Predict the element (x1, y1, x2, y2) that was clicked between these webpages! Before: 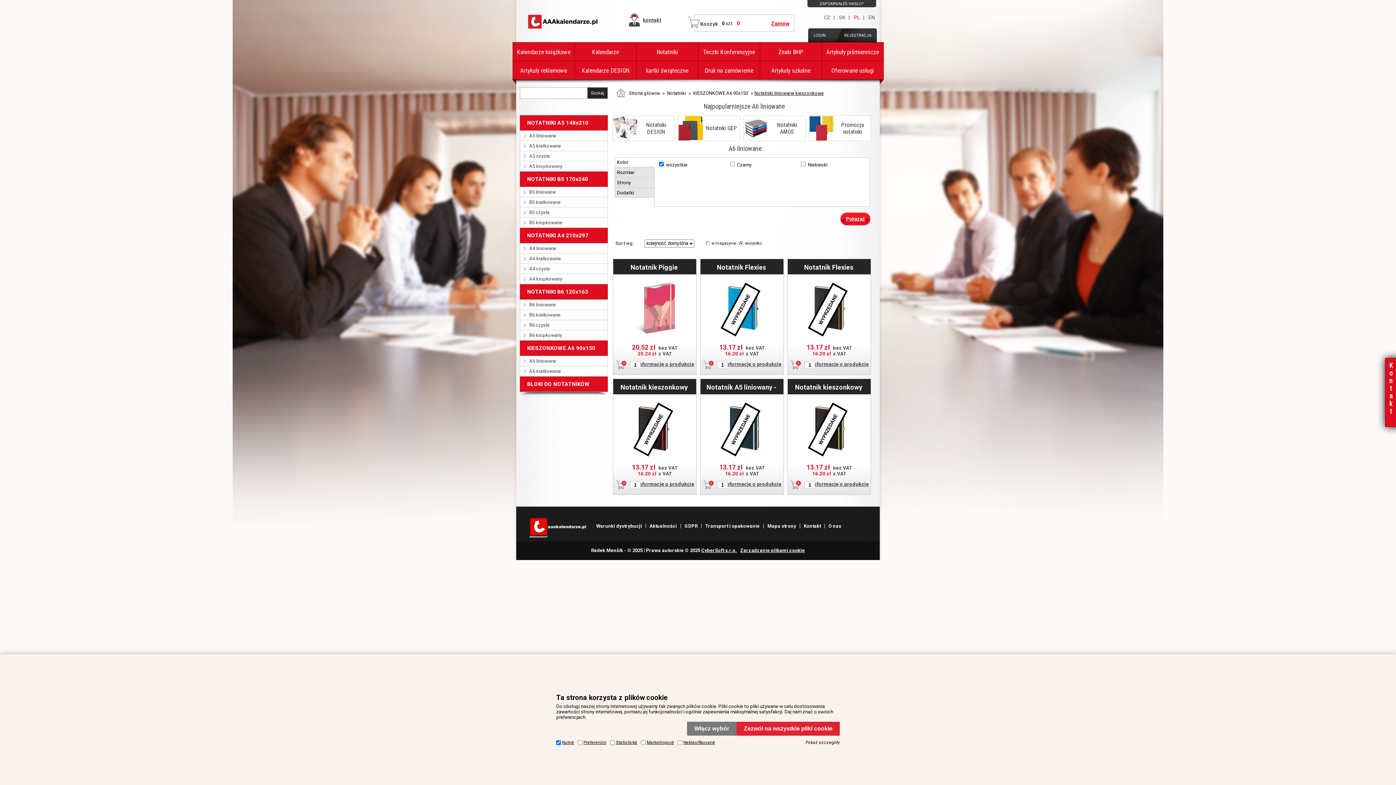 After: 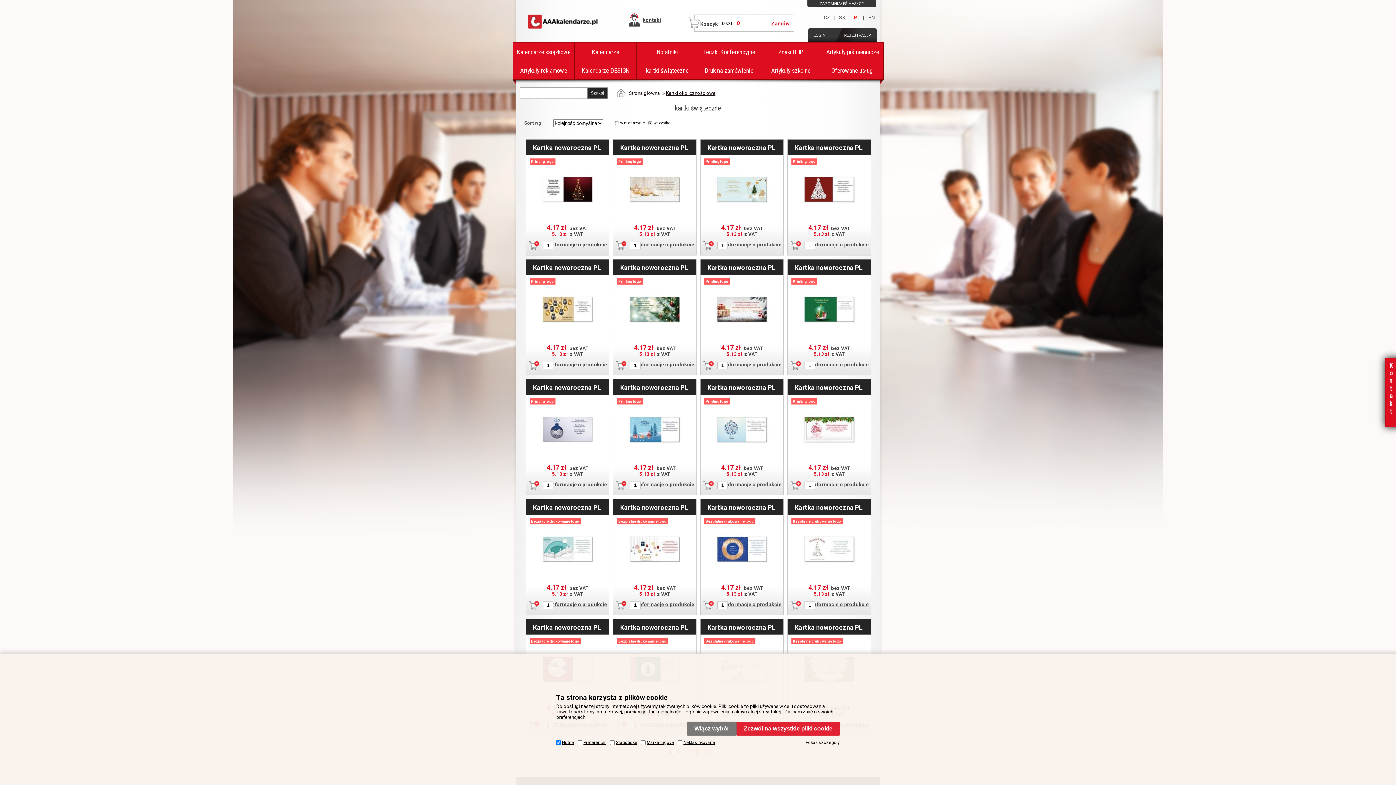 Action: label: kartki świąteczne bbox: (636, 60, 698, 79)